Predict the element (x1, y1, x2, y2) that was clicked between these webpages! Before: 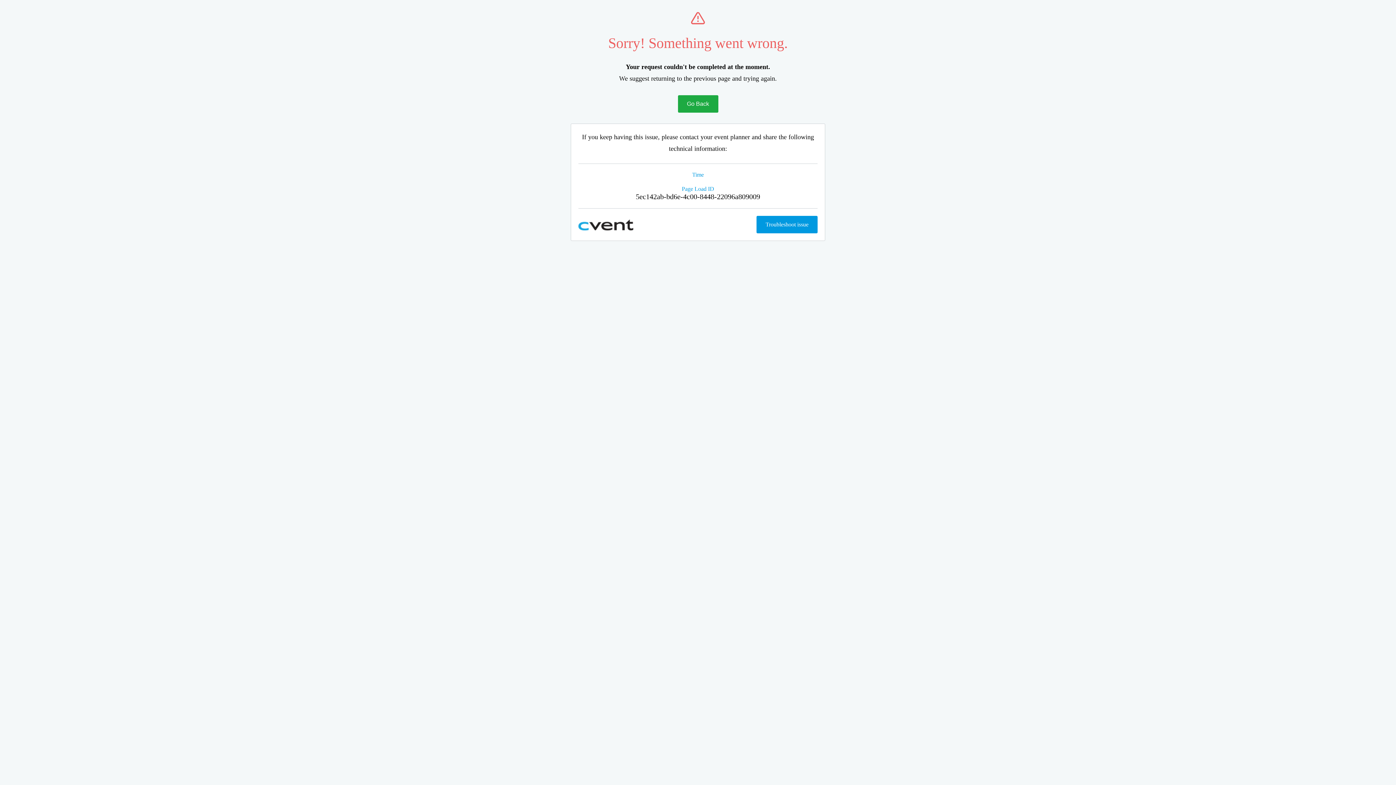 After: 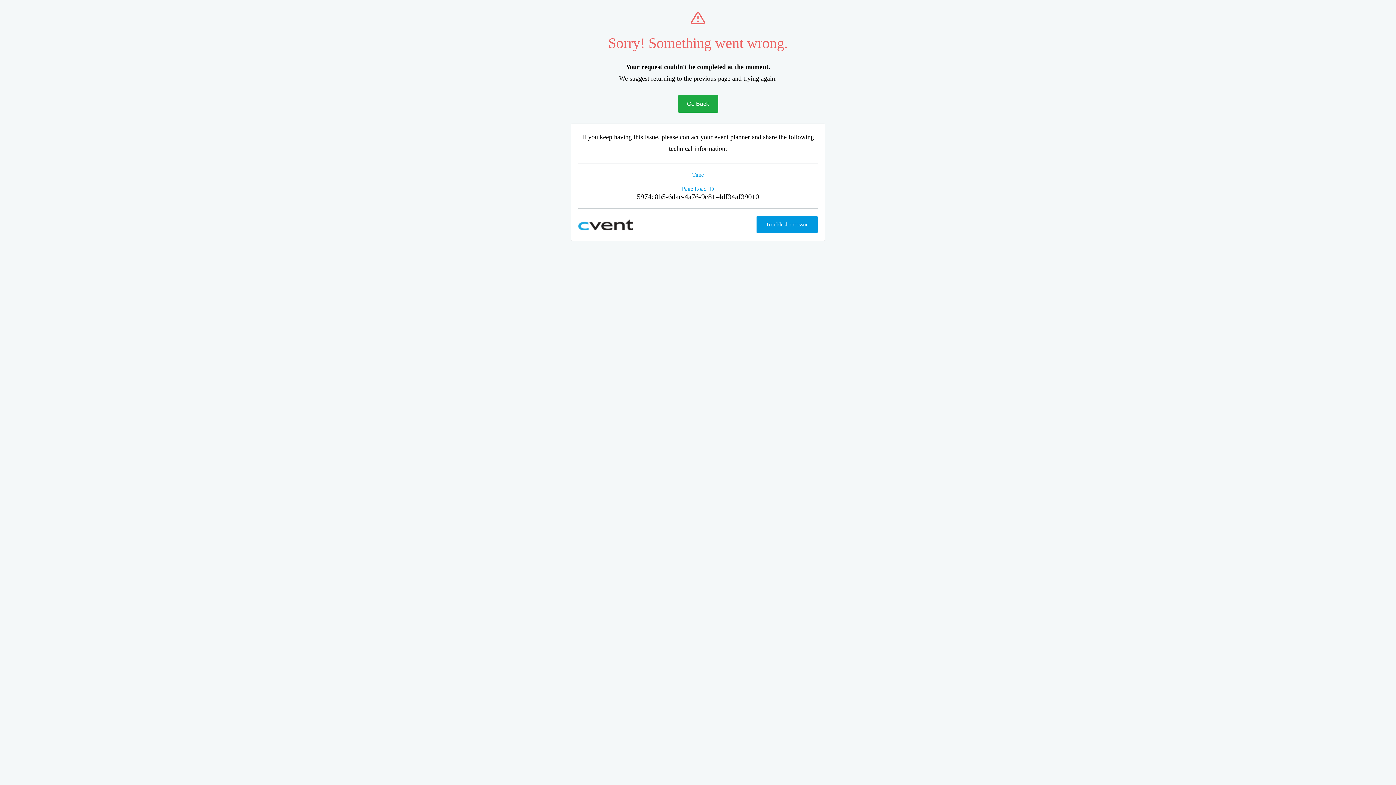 Action: label: Go Back bbox: (678, 95, 718, 112)